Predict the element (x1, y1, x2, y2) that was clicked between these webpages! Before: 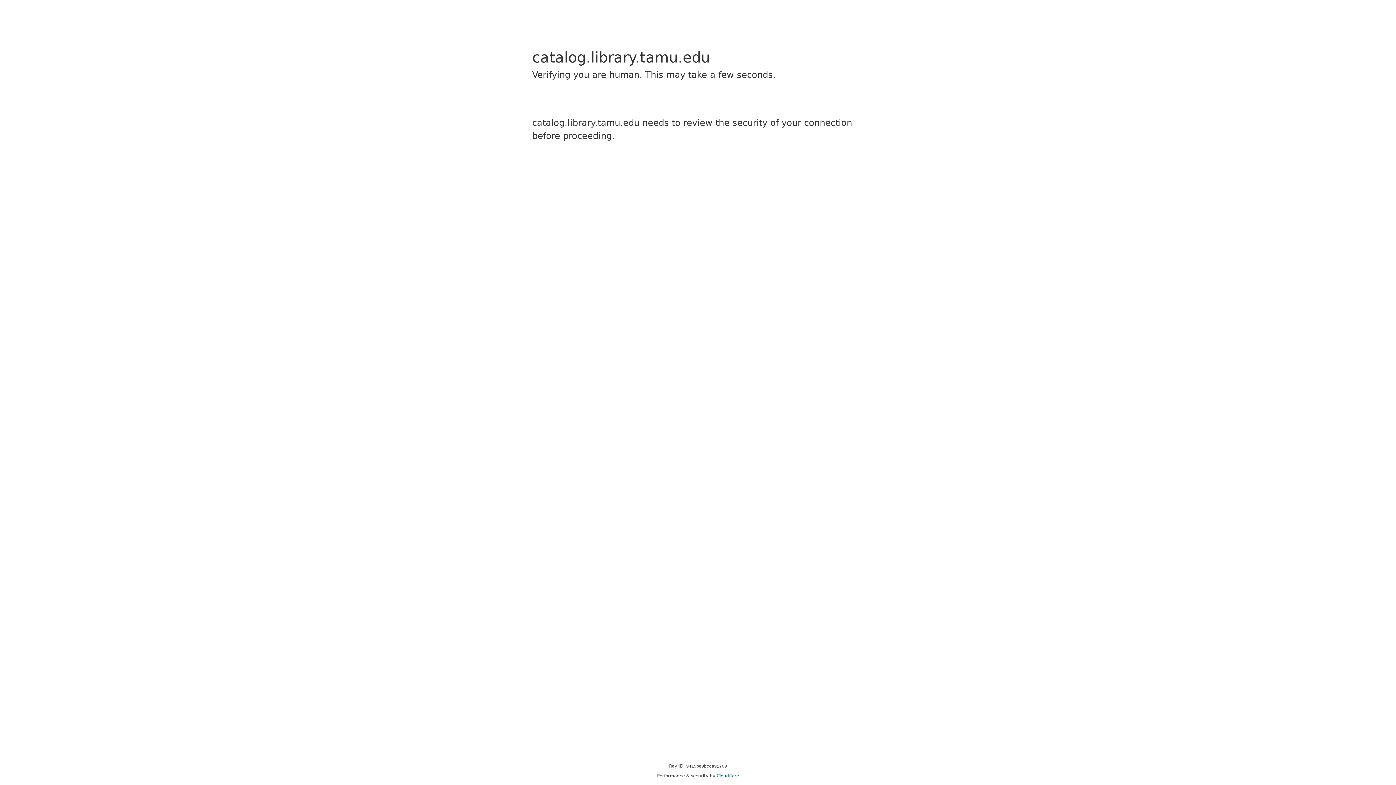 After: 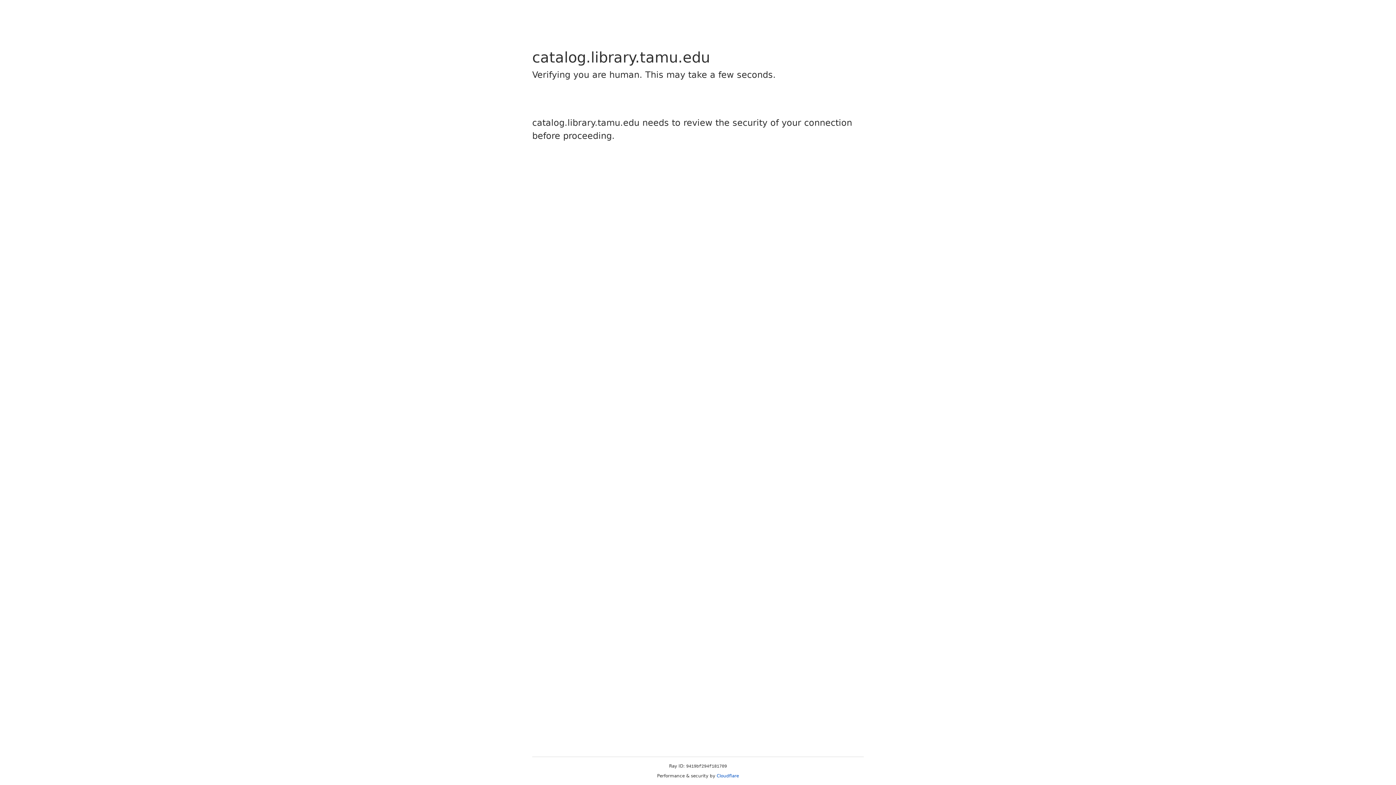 Action: bbox: (716, 773, 739, 778) label: Cloudflare